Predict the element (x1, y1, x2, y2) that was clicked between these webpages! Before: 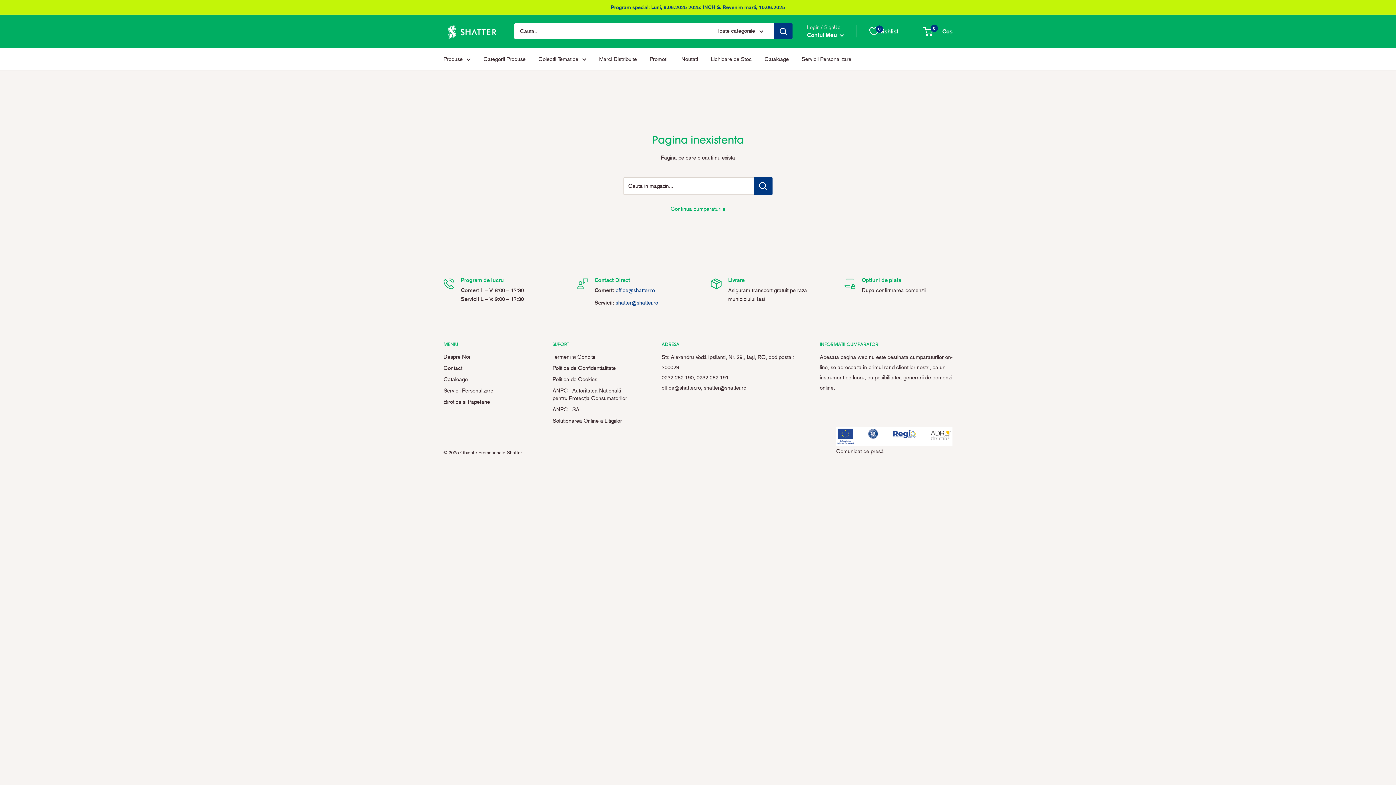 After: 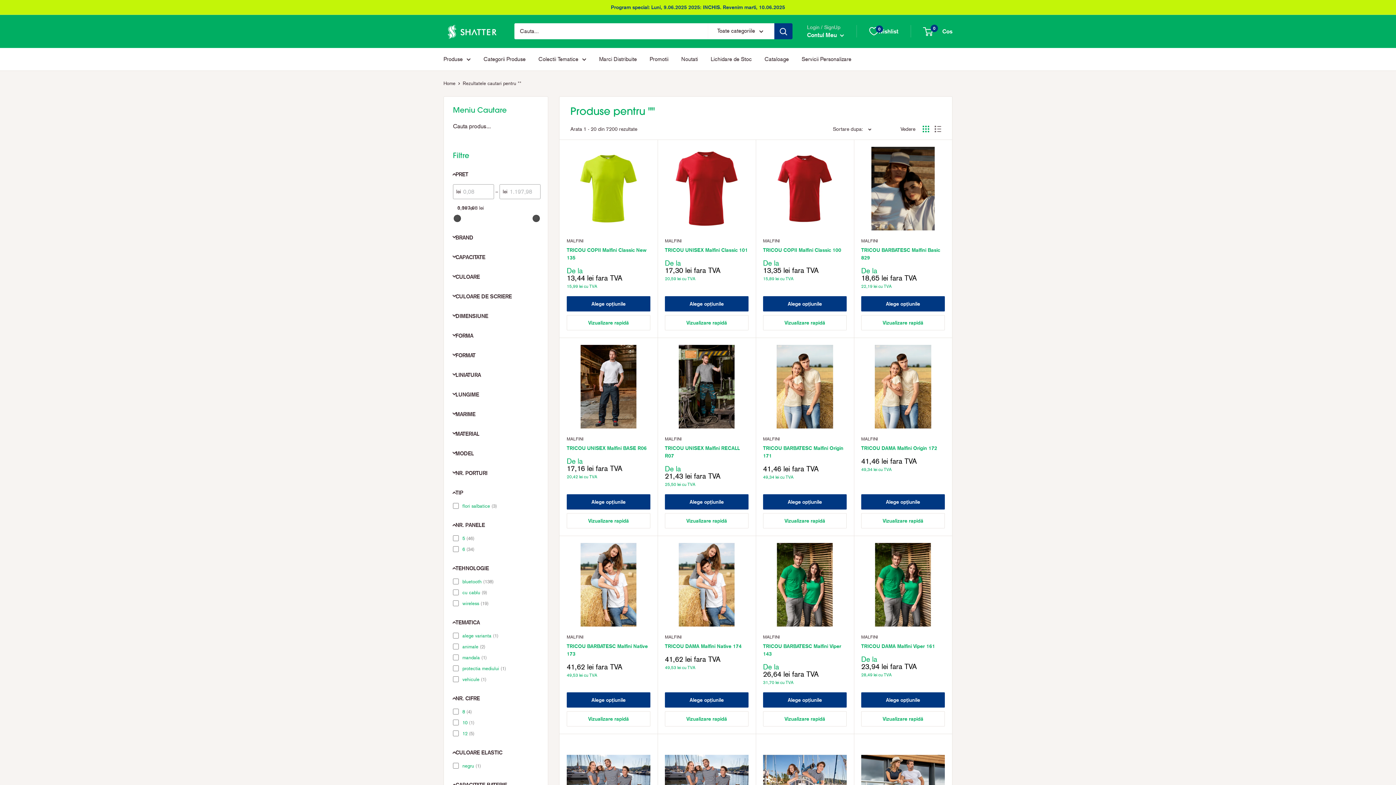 Action: bbox: (754, 177, 772, 194) label: Cauta in magazin...